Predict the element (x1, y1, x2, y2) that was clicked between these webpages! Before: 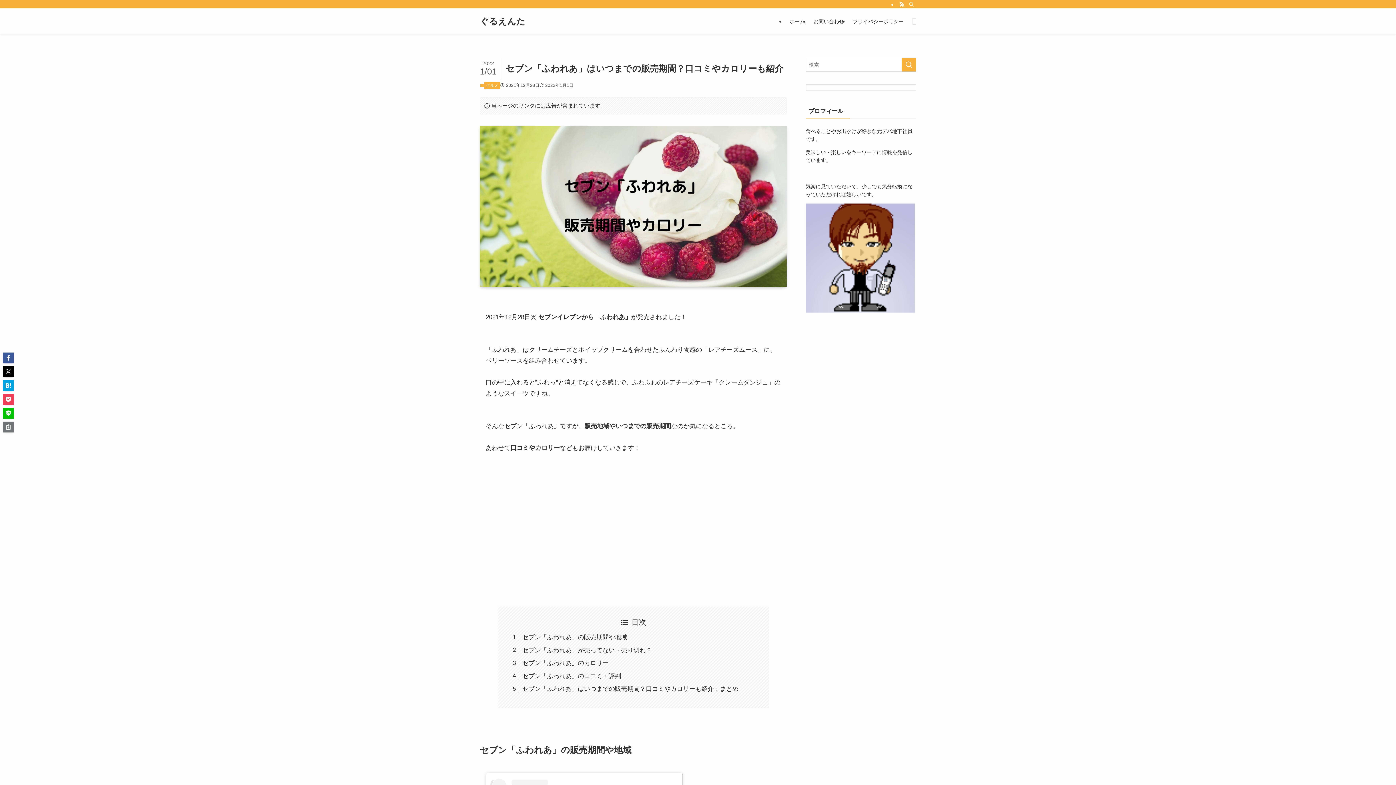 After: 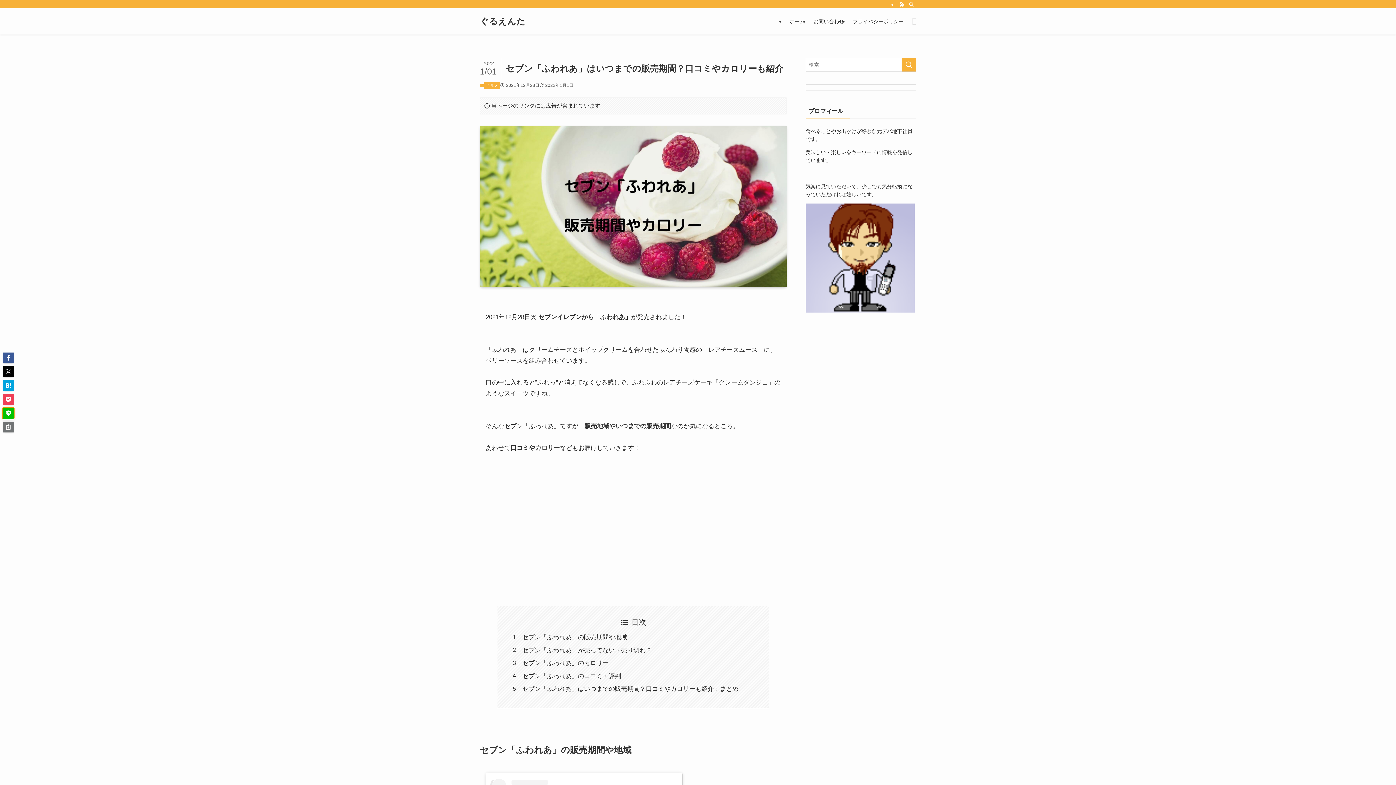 Action: bbox: (2, 408, 13, 418)